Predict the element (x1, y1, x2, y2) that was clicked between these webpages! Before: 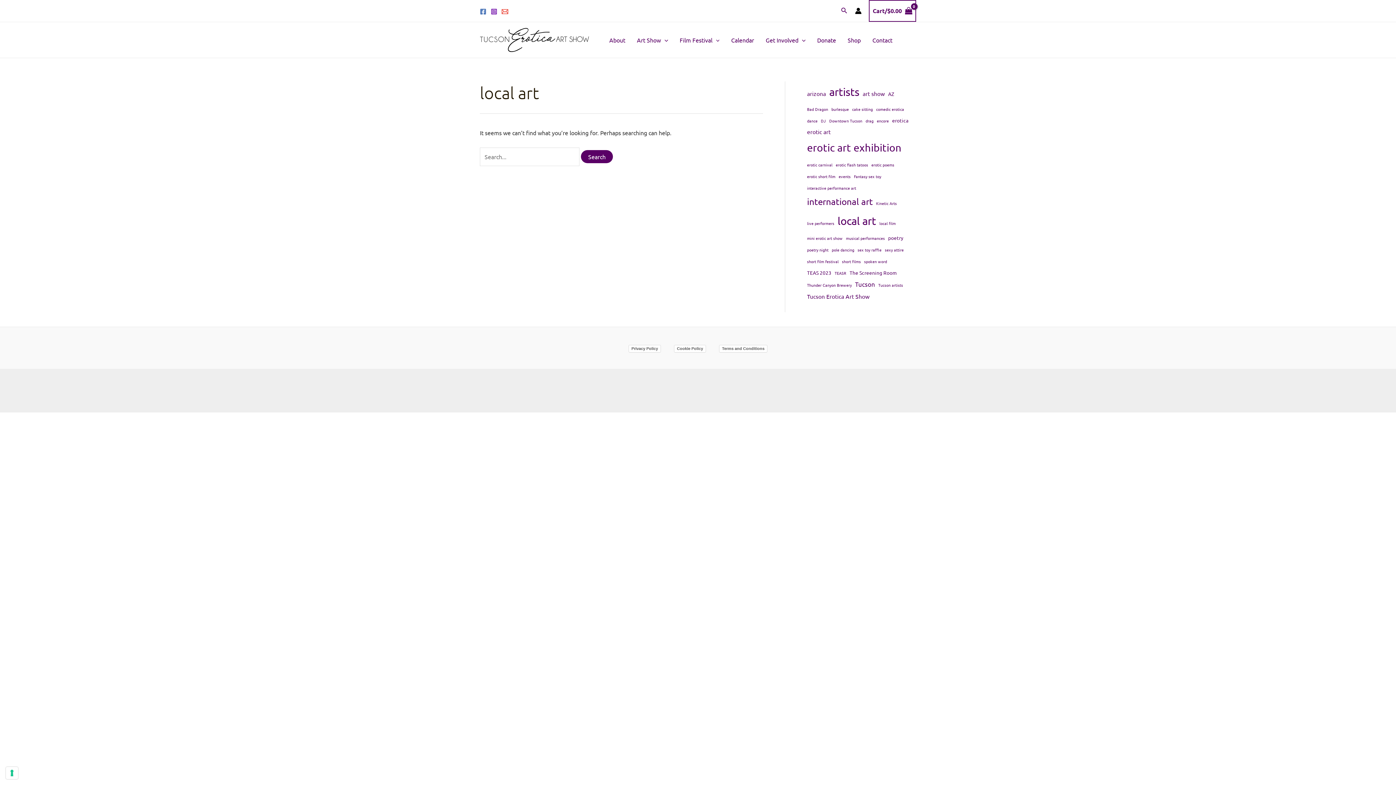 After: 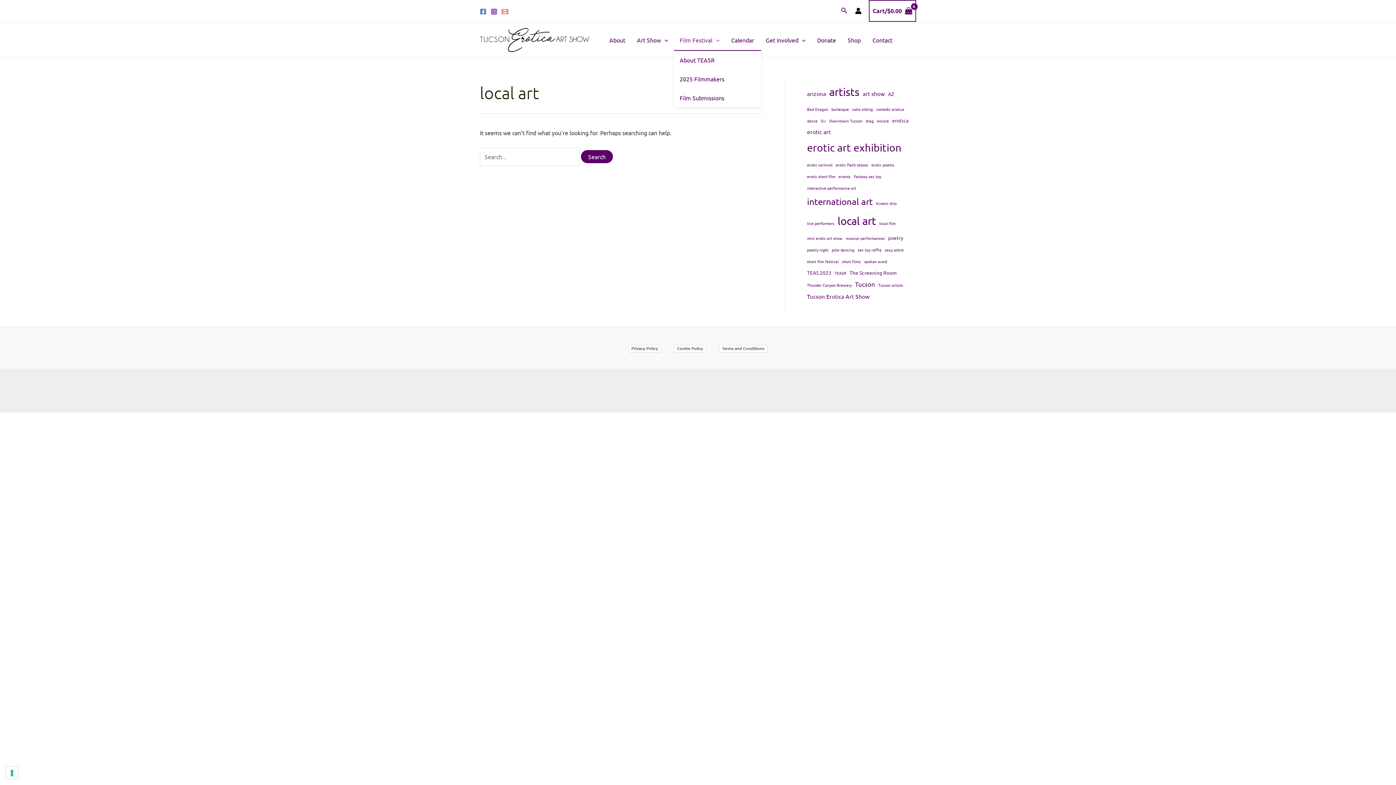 Action: label: Film Festival bbox: (674, 29, 725, 50)